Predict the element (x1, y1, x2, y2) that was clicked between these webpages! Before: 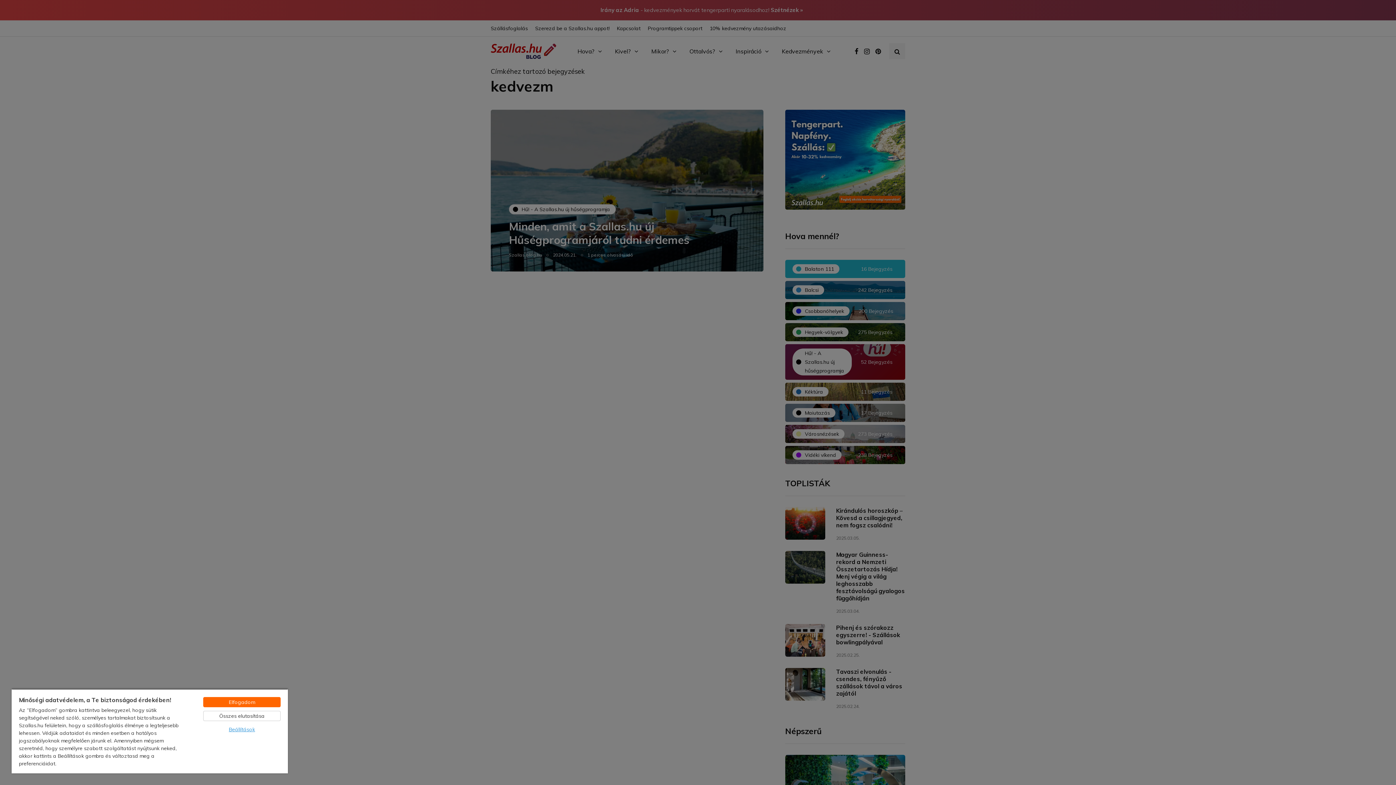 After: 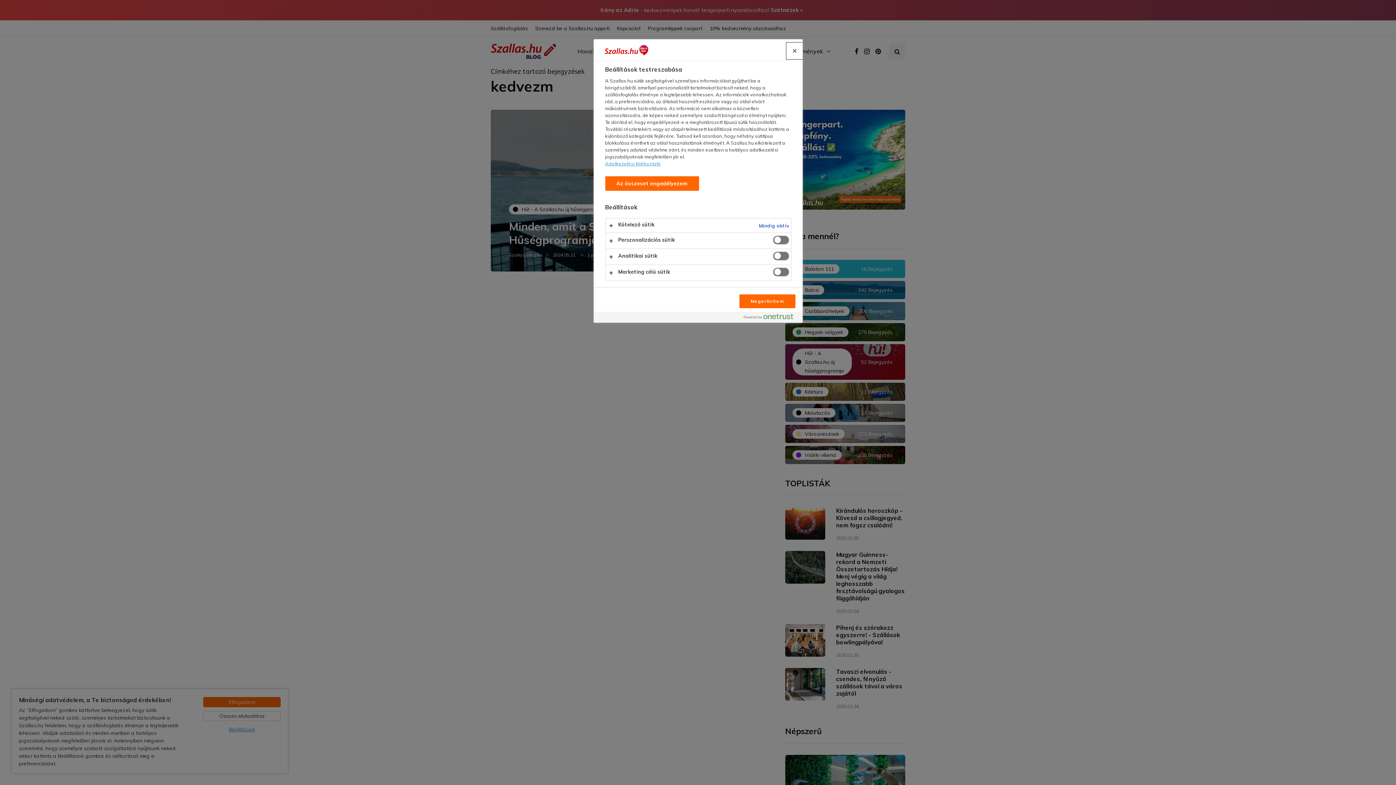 Action: bbox: (203, 725, 280, 734) label: Beállítások